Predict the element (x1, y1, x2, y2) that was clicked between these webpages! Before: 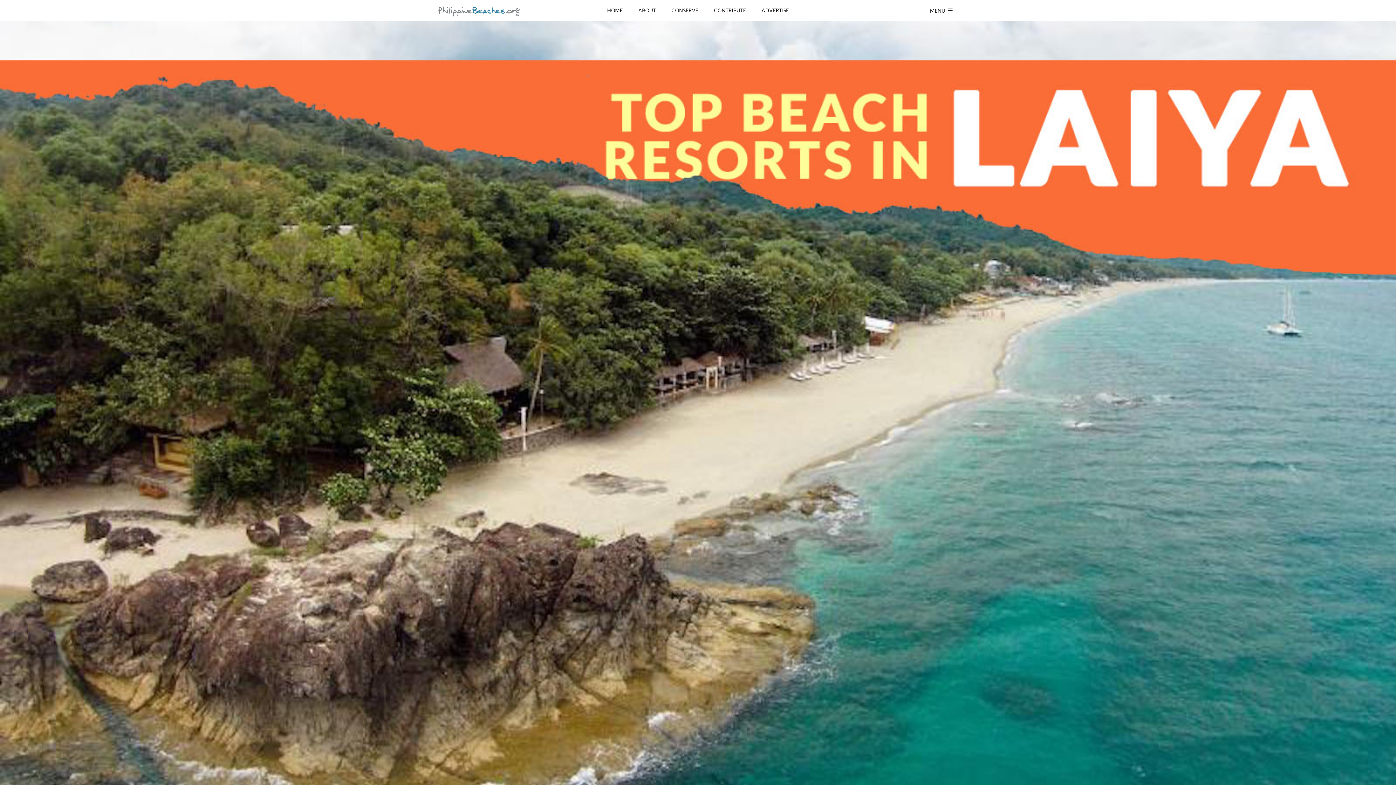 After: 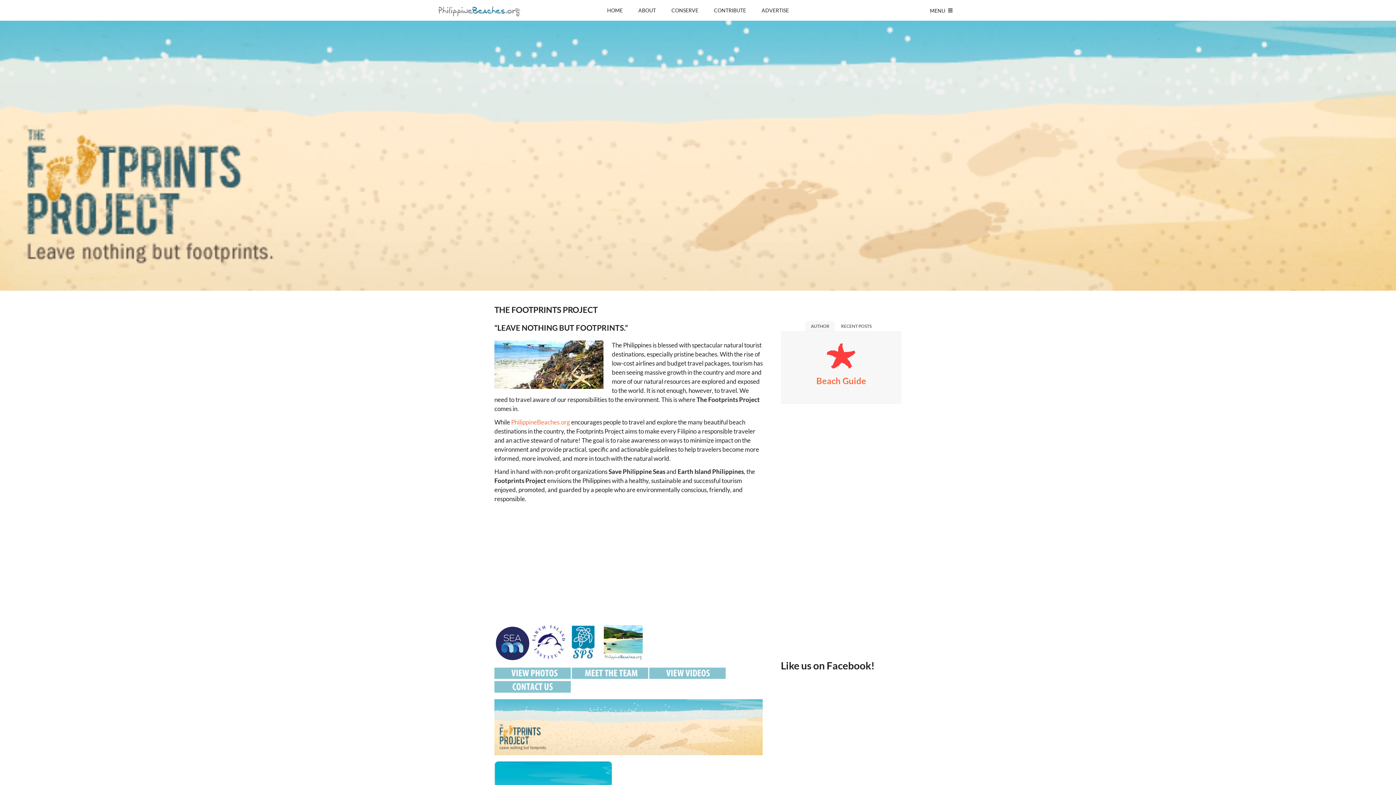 Action: label: CONSERVE bbox: (664, 3, 705, 17)